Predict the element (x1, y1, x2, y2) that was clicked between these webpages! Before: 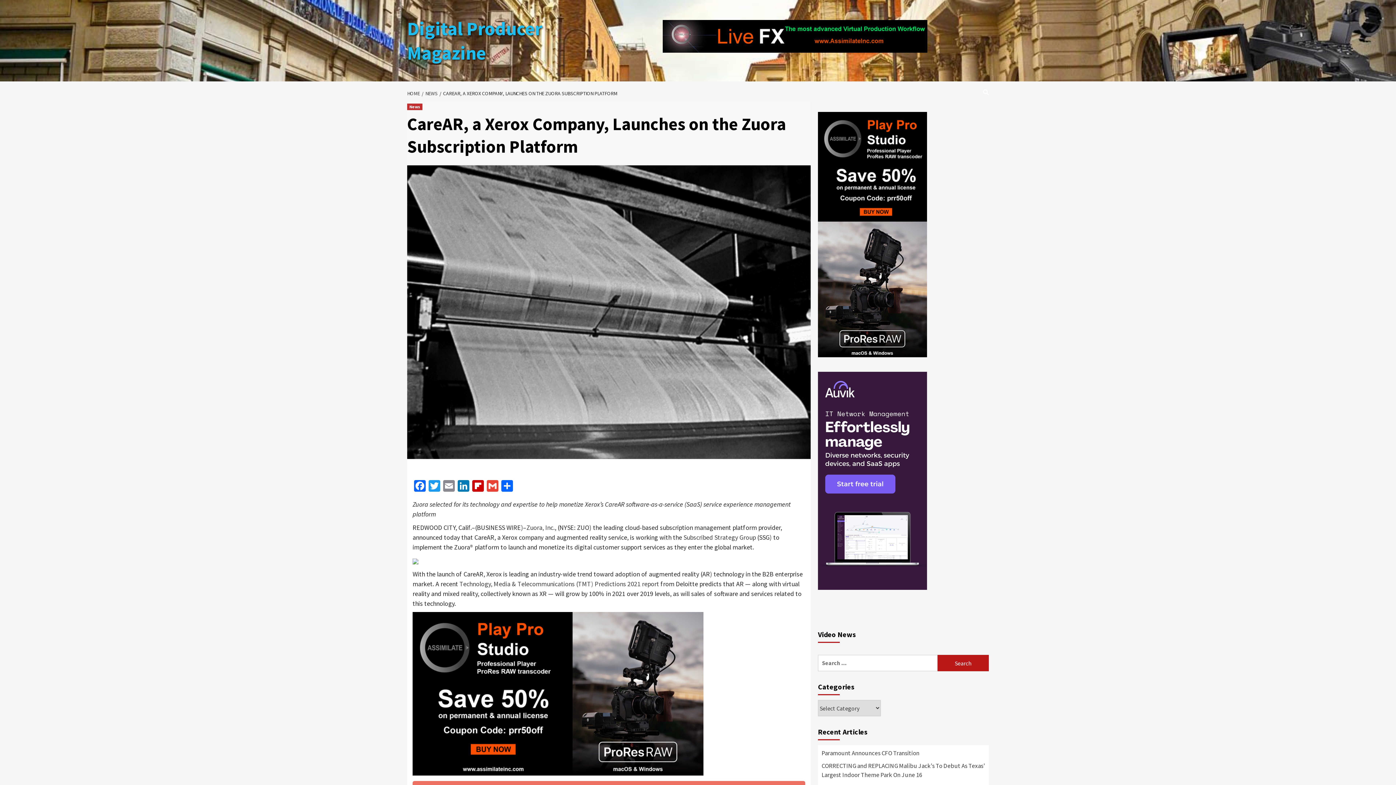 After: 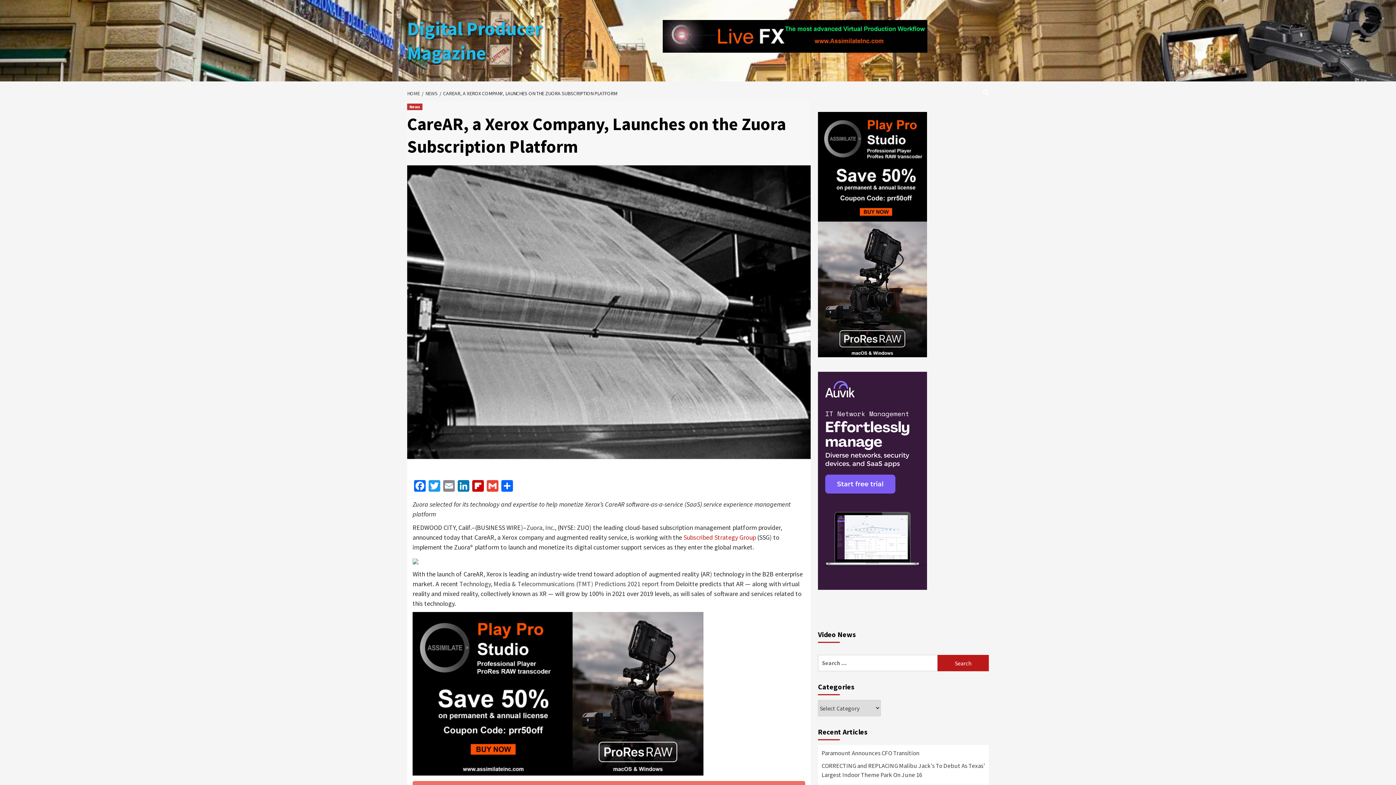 Action: bbox: (683, 533, 756, 541) label: Subscribed Strategy Group